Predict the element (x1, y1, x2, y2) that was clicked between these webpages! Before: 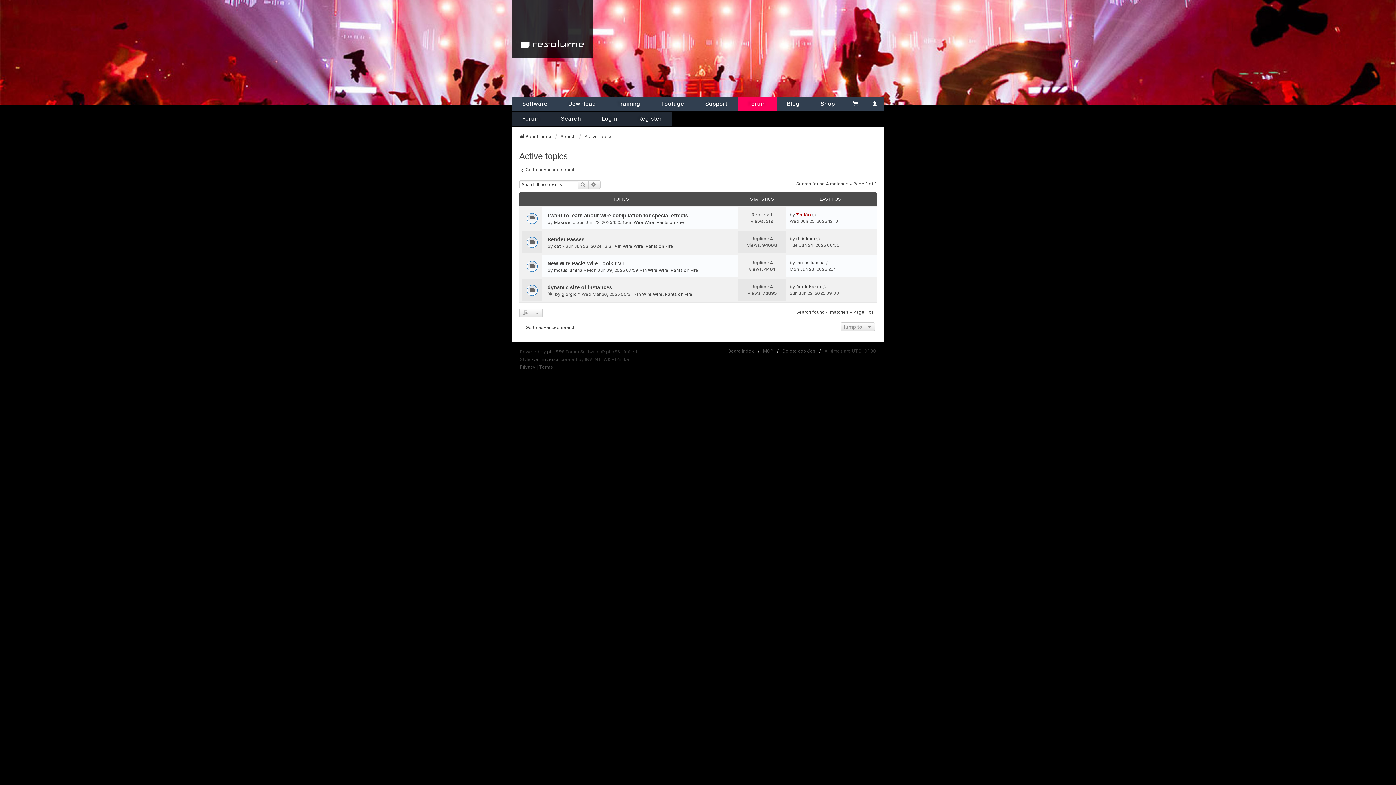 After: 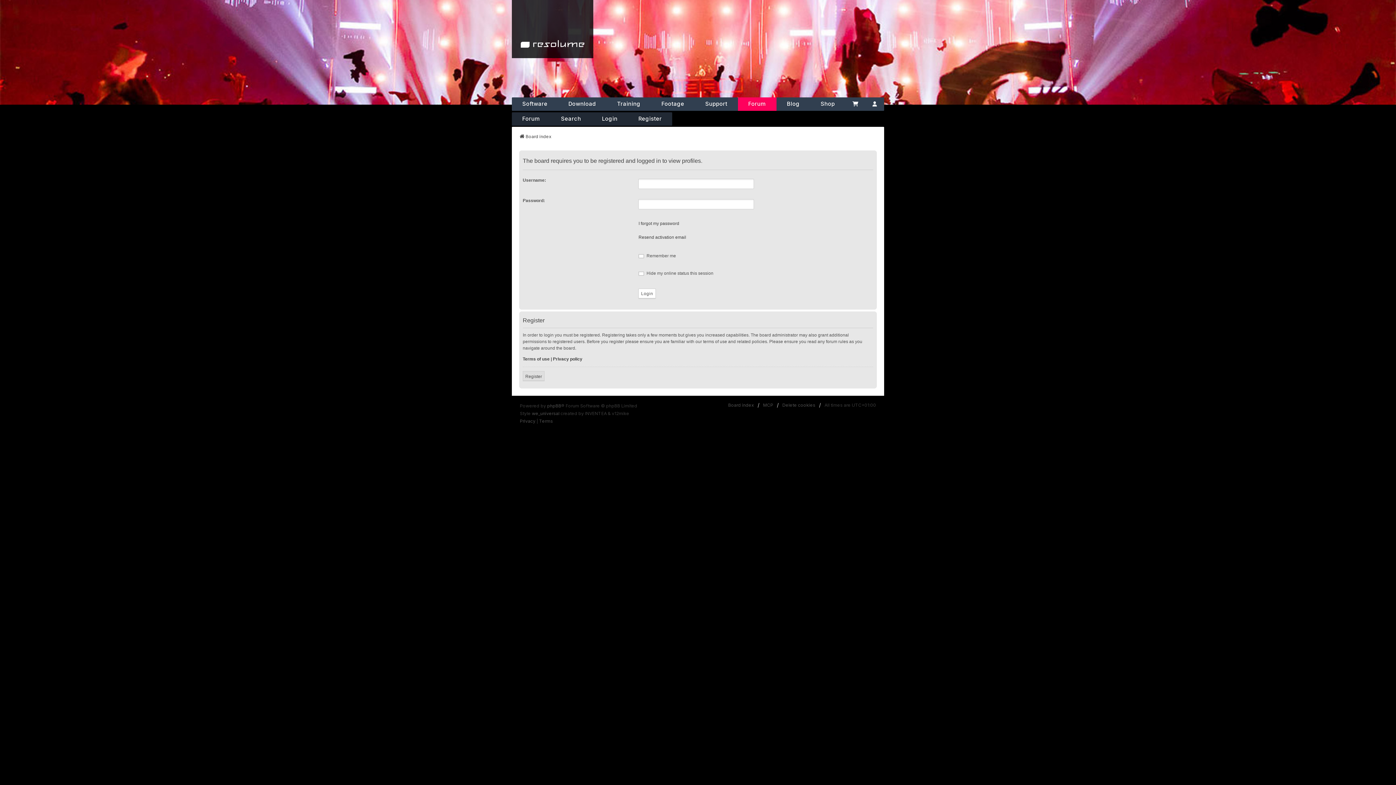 Action: bbox: (554, 219, 572, 225) label: Masiwei